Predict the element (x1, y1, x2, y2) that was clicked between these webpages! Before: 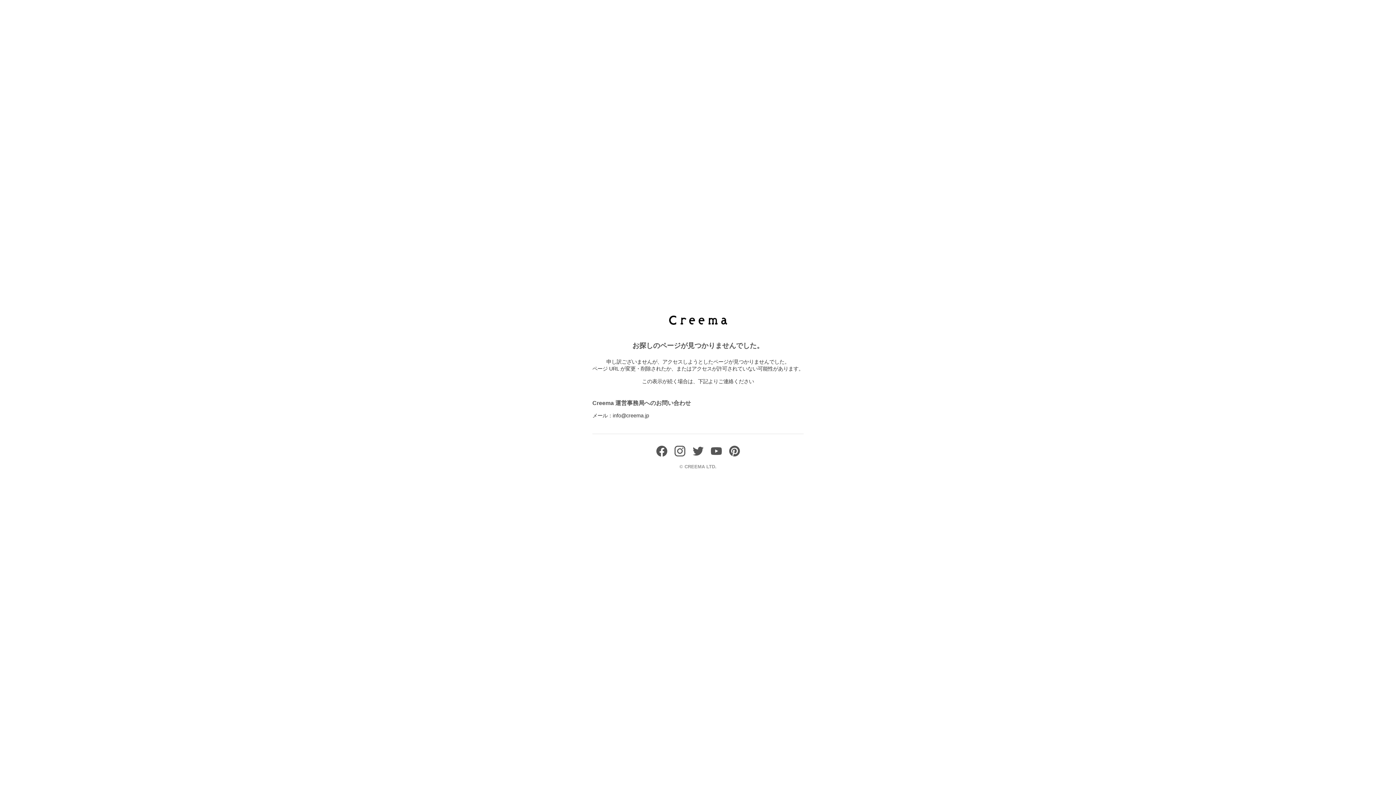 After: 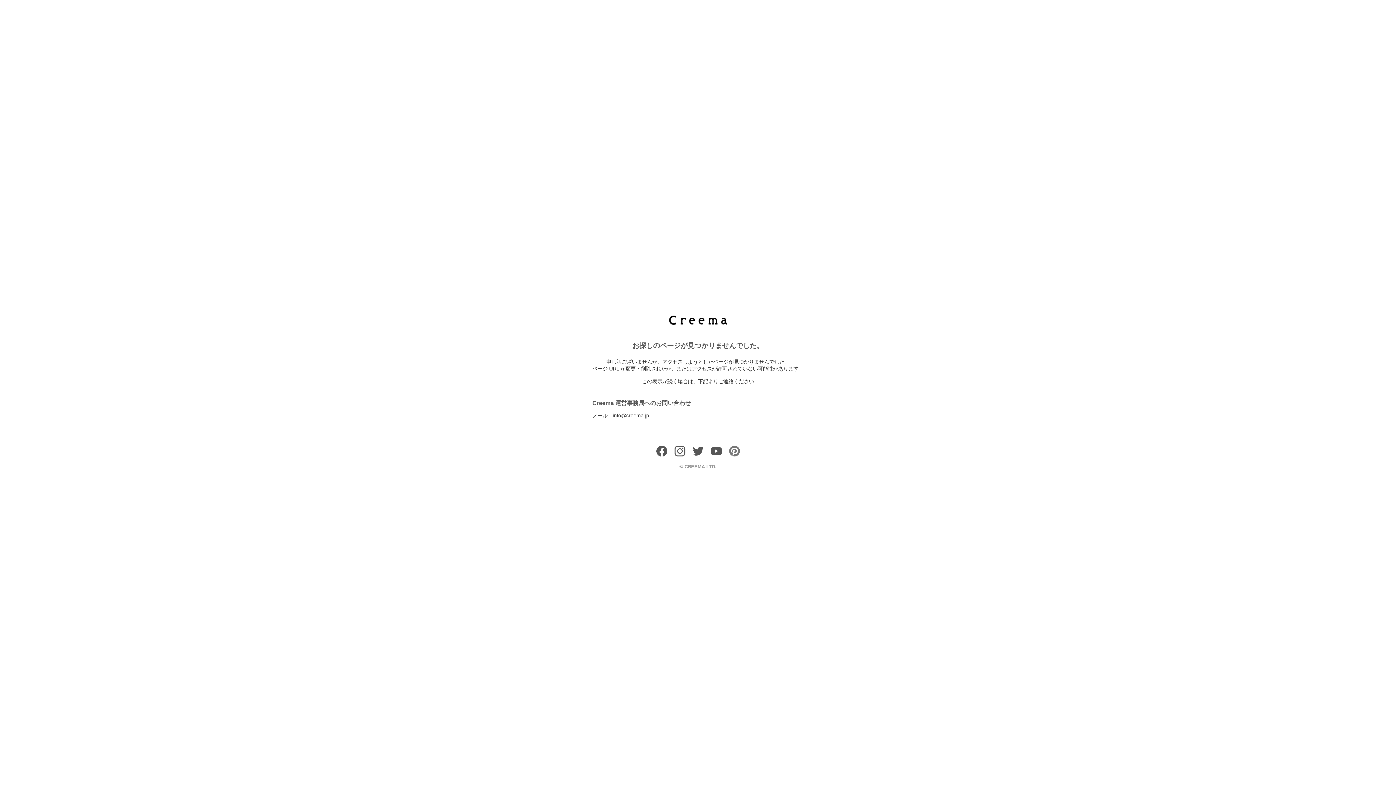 Action: bbox: (729, 451, 740, 458)